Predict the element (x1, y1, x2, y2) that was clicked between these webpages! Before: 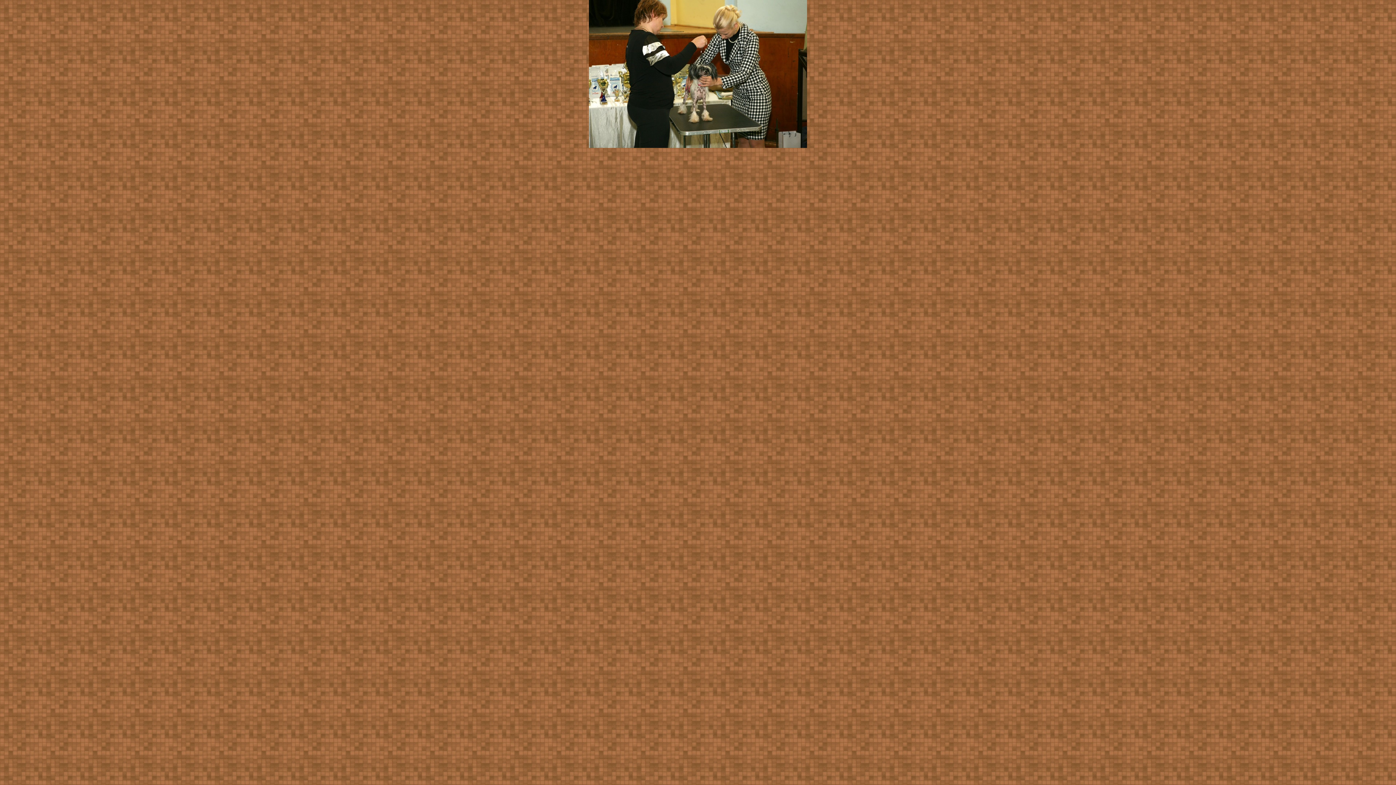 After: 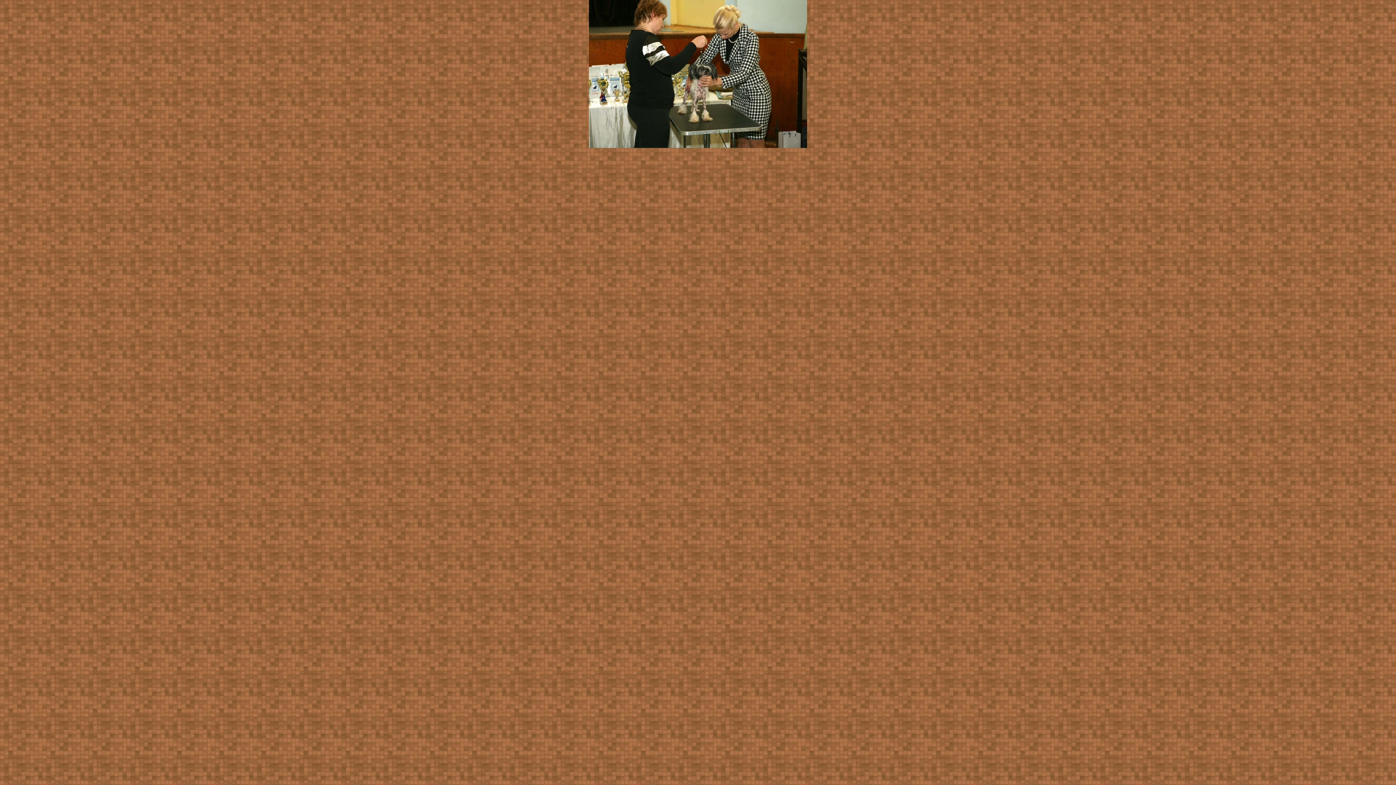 Action: bbox: (589, 144, 807, 148)